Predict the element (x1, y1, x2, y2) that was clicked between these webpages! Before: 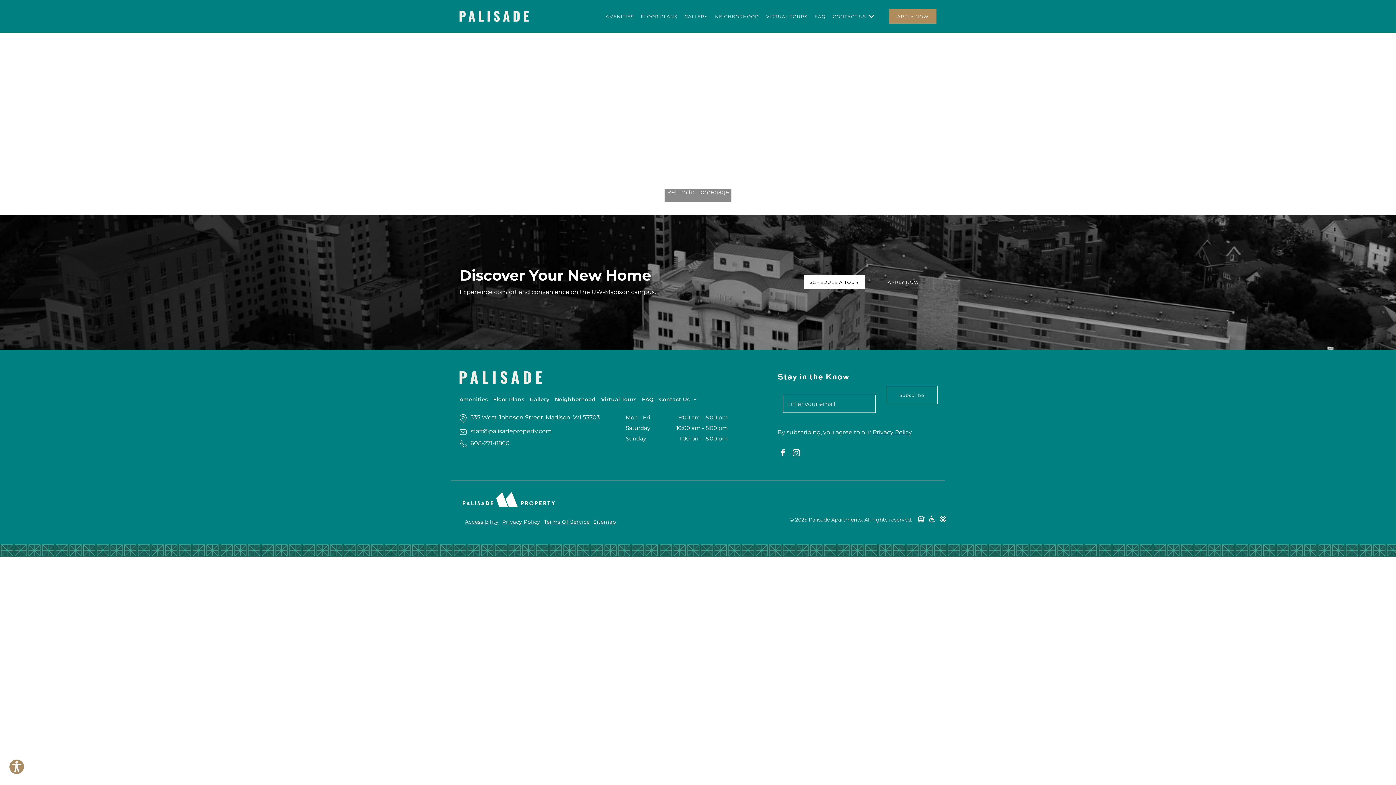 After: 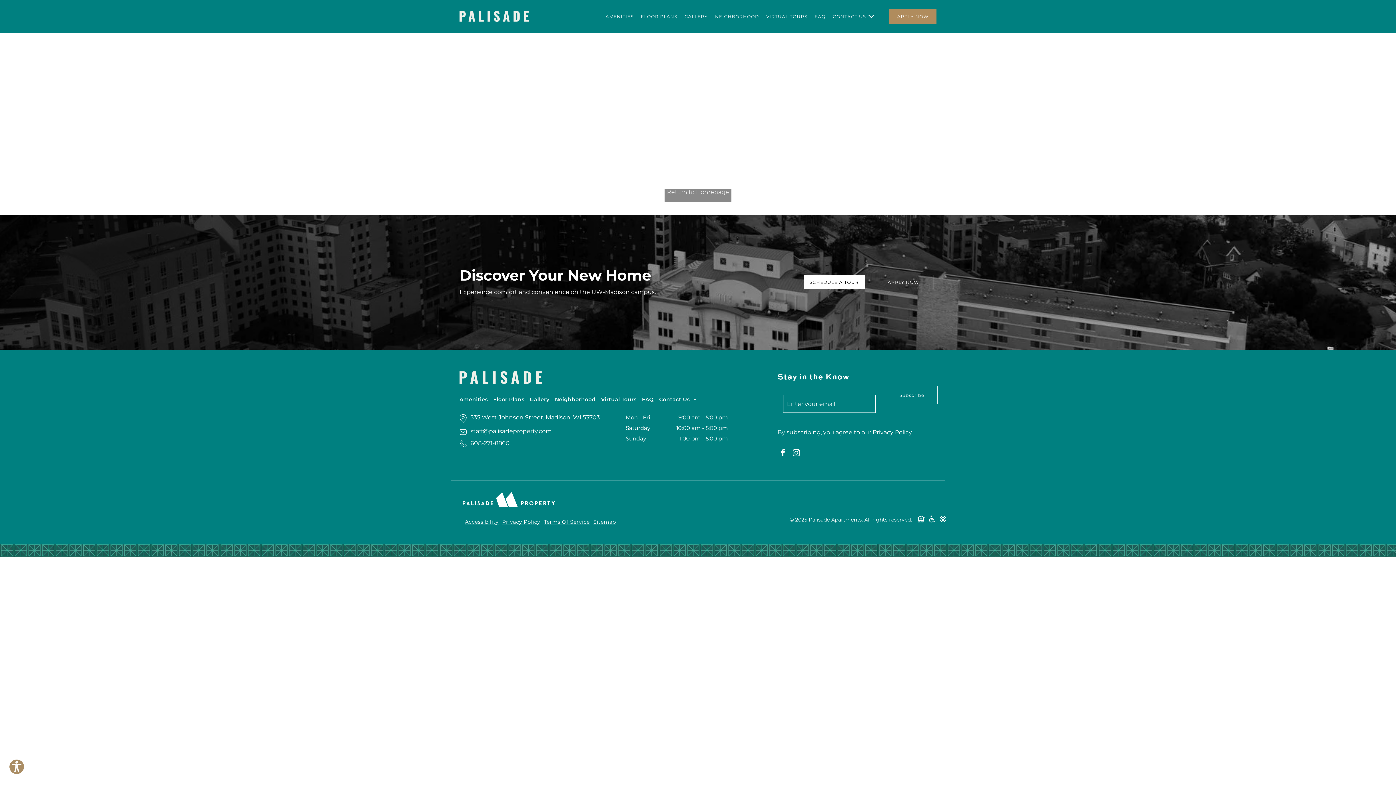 Action: bbox: (777, 447, 788, 460) label: facebook